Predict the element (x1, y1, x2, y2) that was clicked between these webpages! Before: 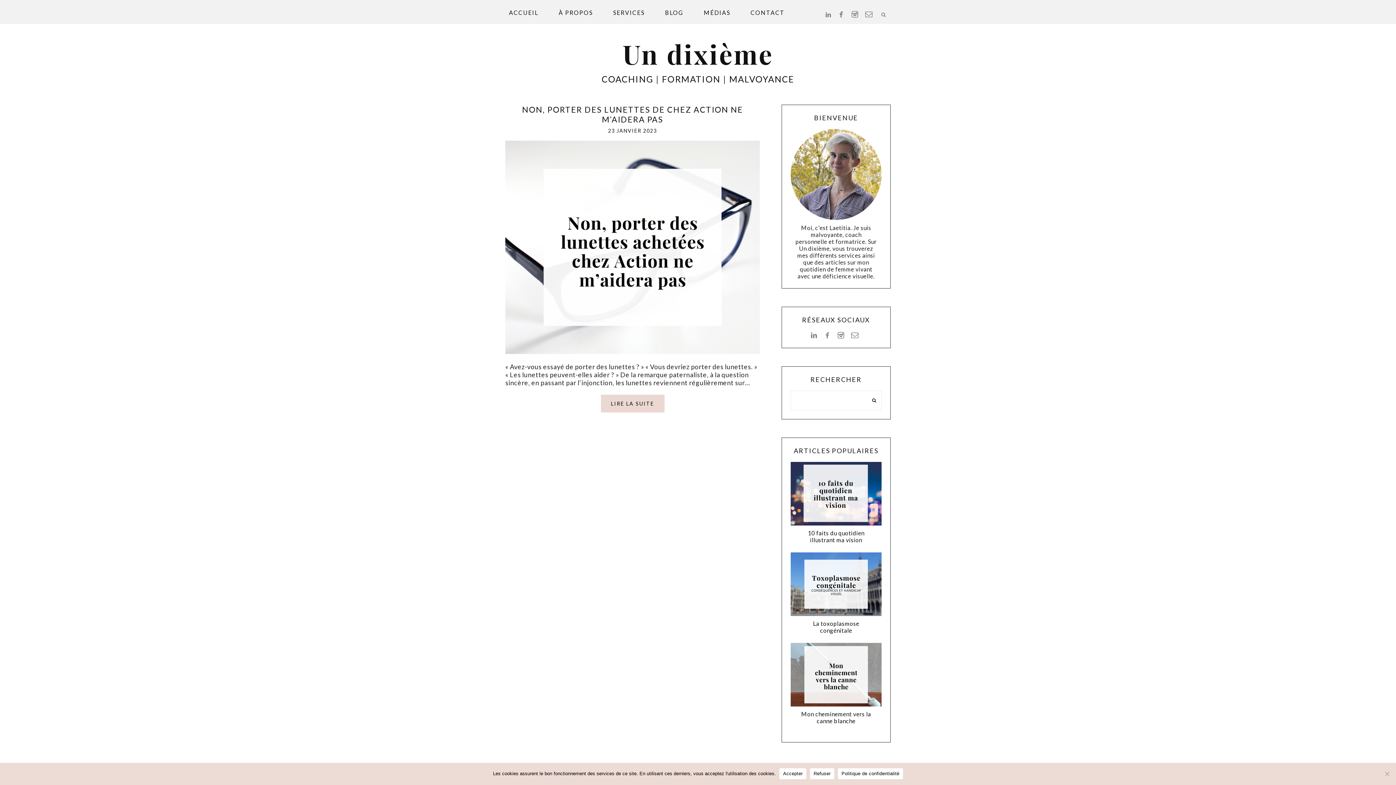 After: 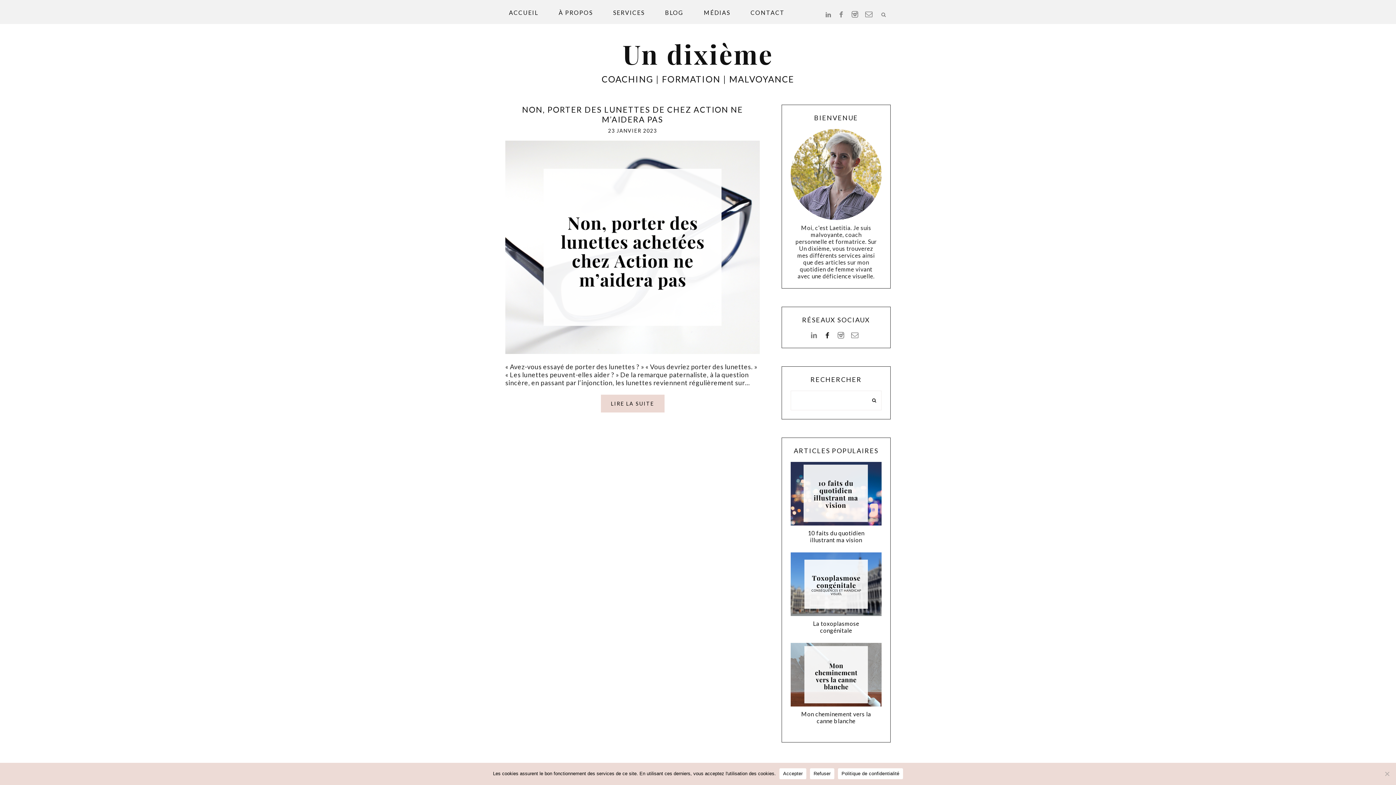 Action: bbox: (823, 331, 835, 339)